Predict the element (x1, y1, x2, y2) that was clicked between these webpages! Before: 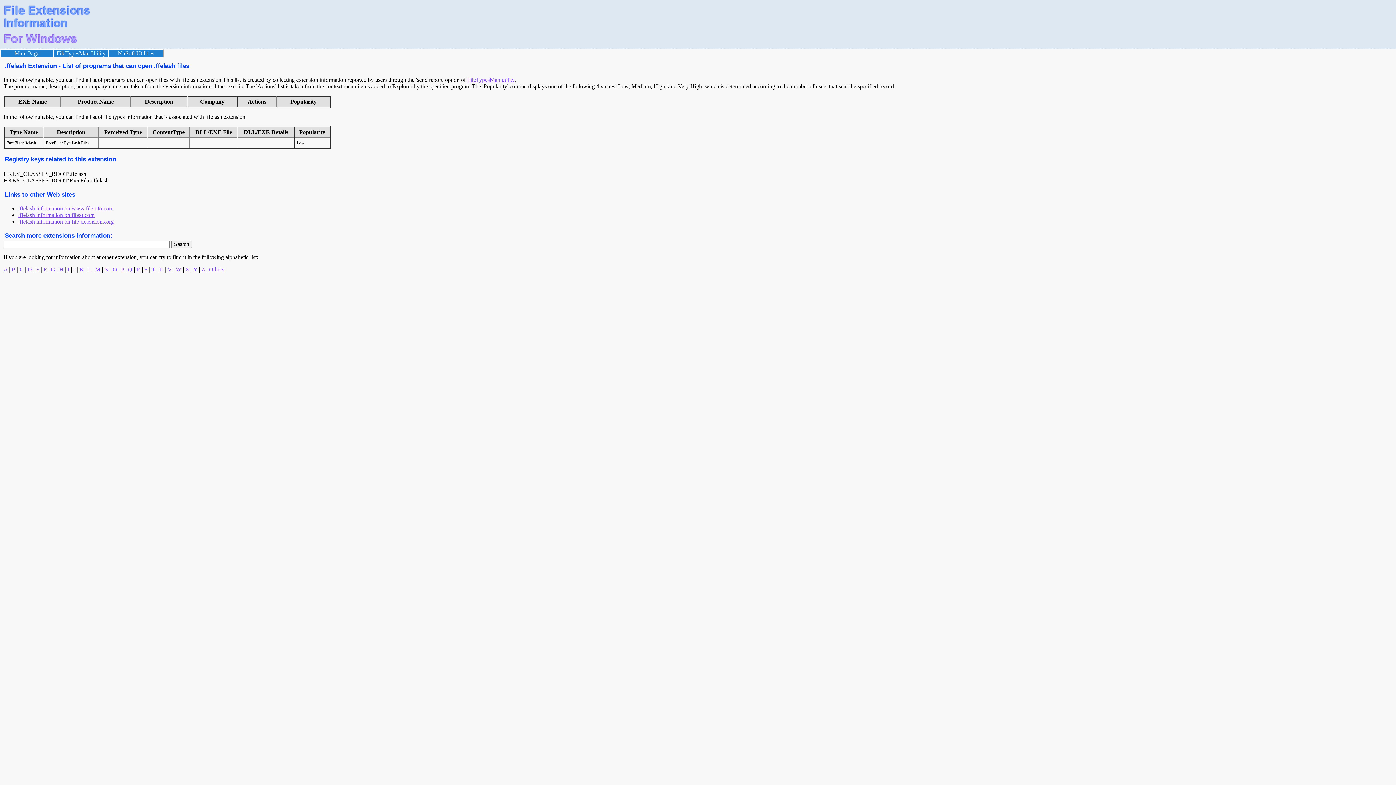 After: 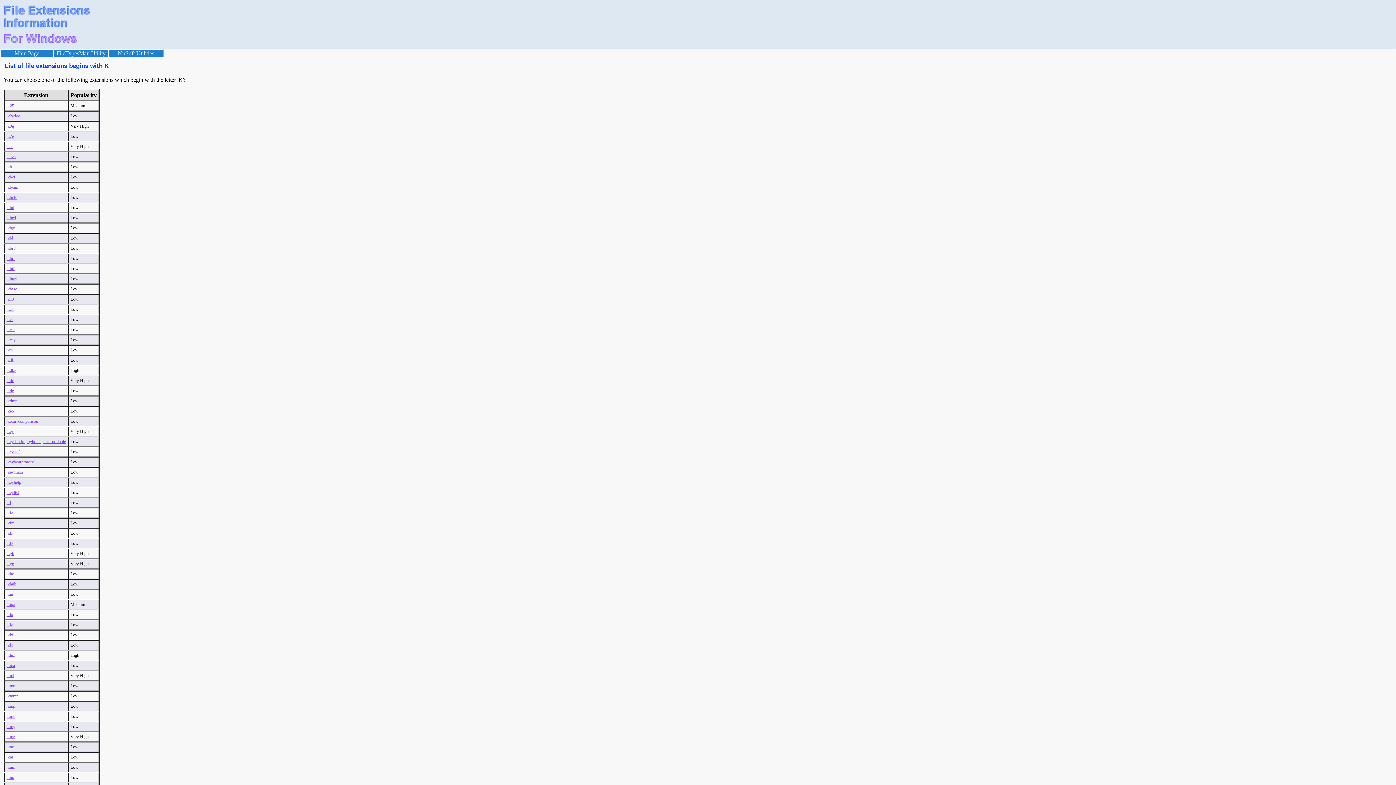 Action: bbox: (79, 266, 84, 272) label: K